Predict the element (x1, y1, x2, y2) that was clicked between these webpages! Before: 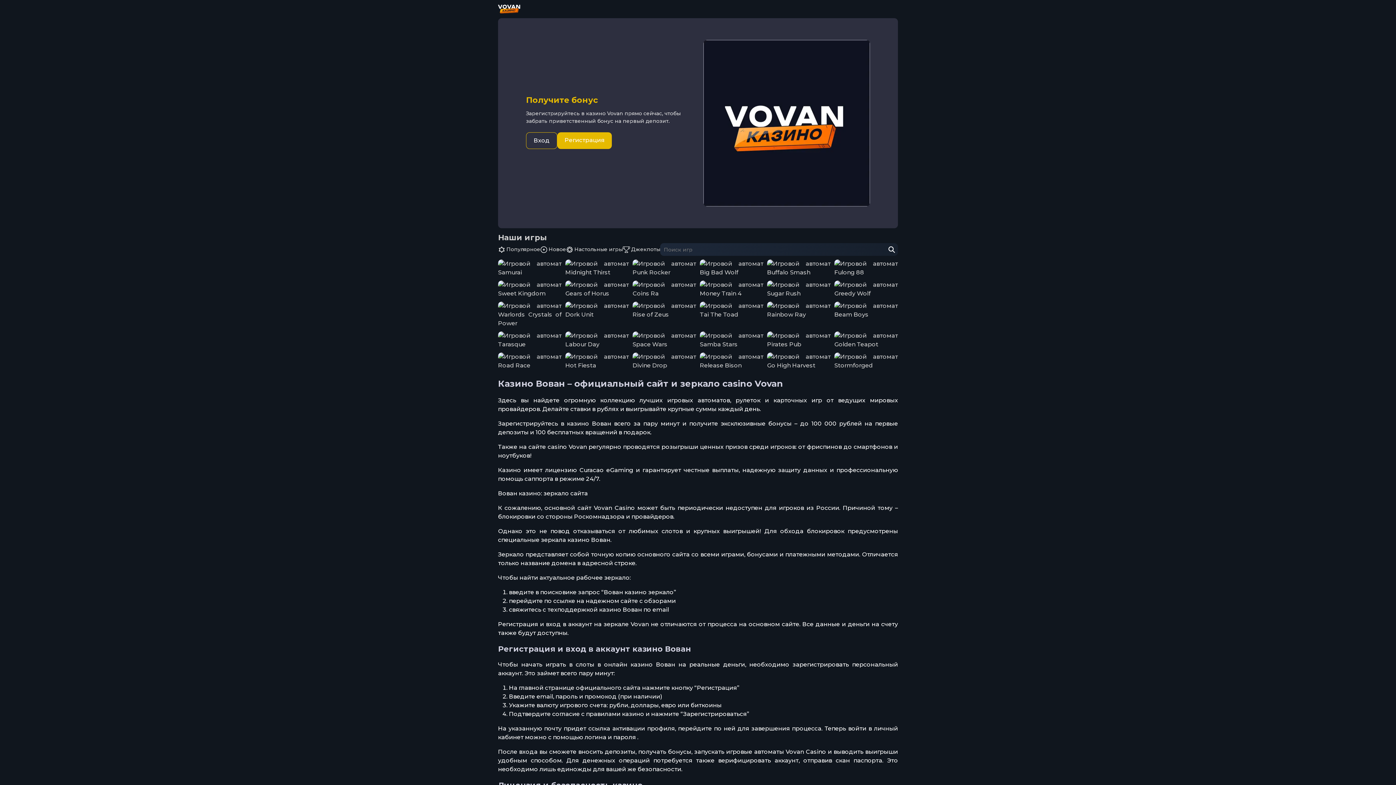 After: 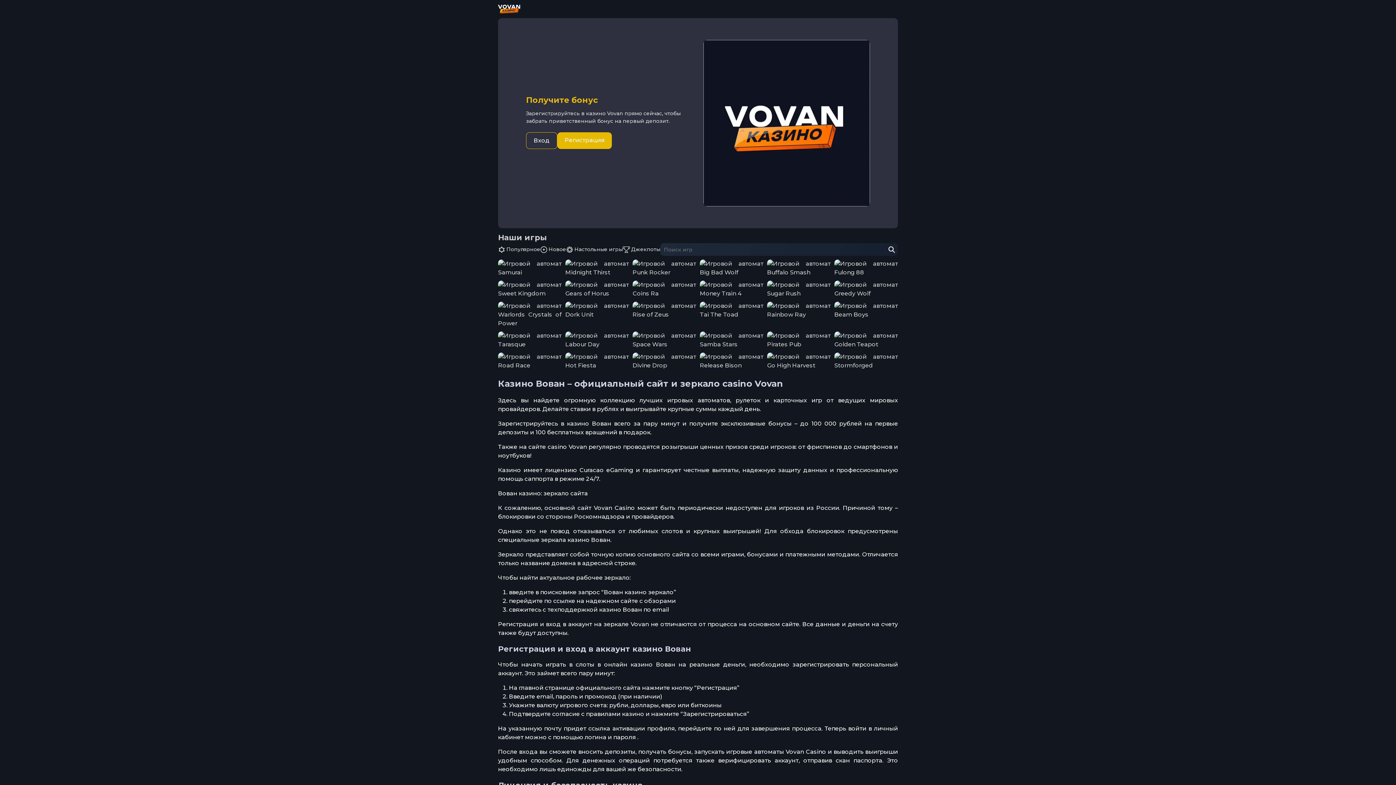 Action: label: Играть в Stormforged bbox: (860, 355, 872, 367)